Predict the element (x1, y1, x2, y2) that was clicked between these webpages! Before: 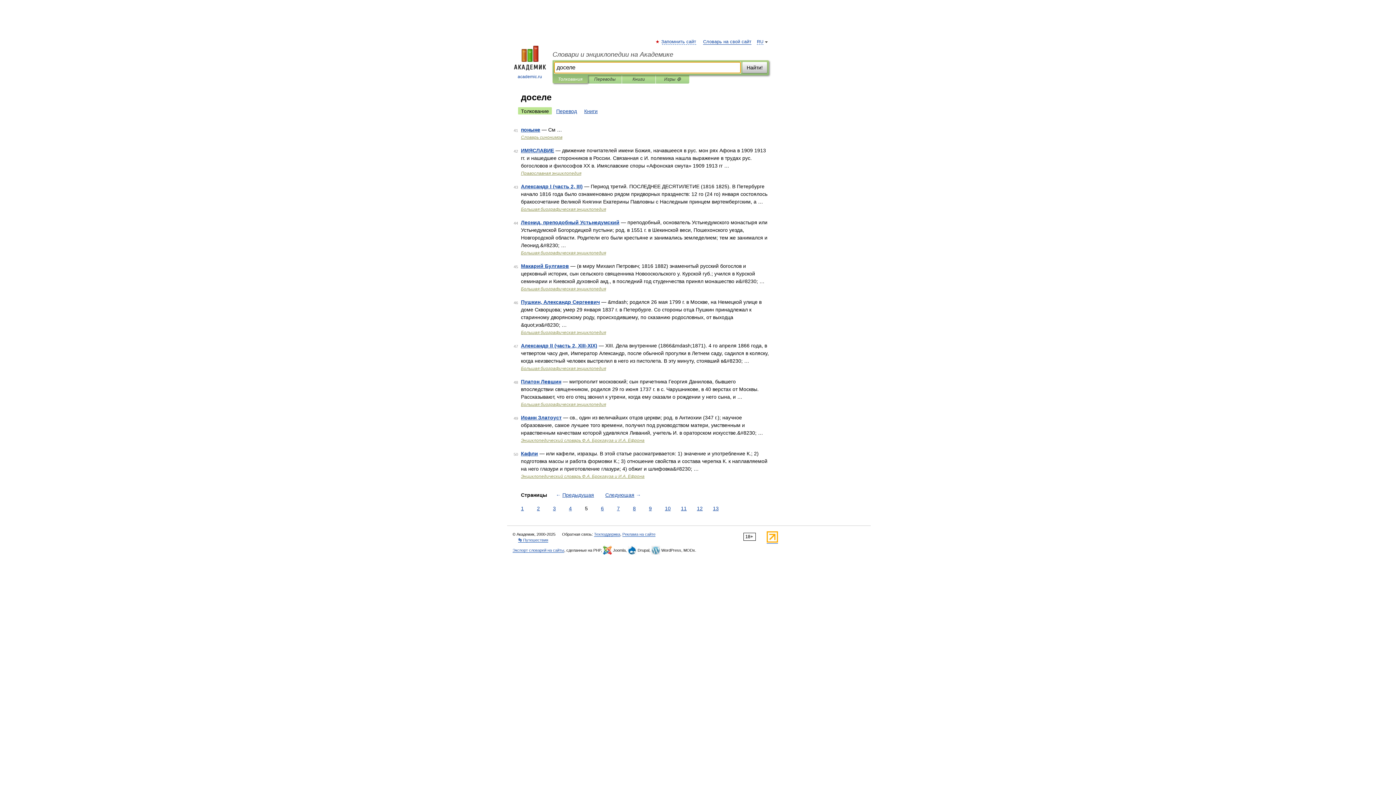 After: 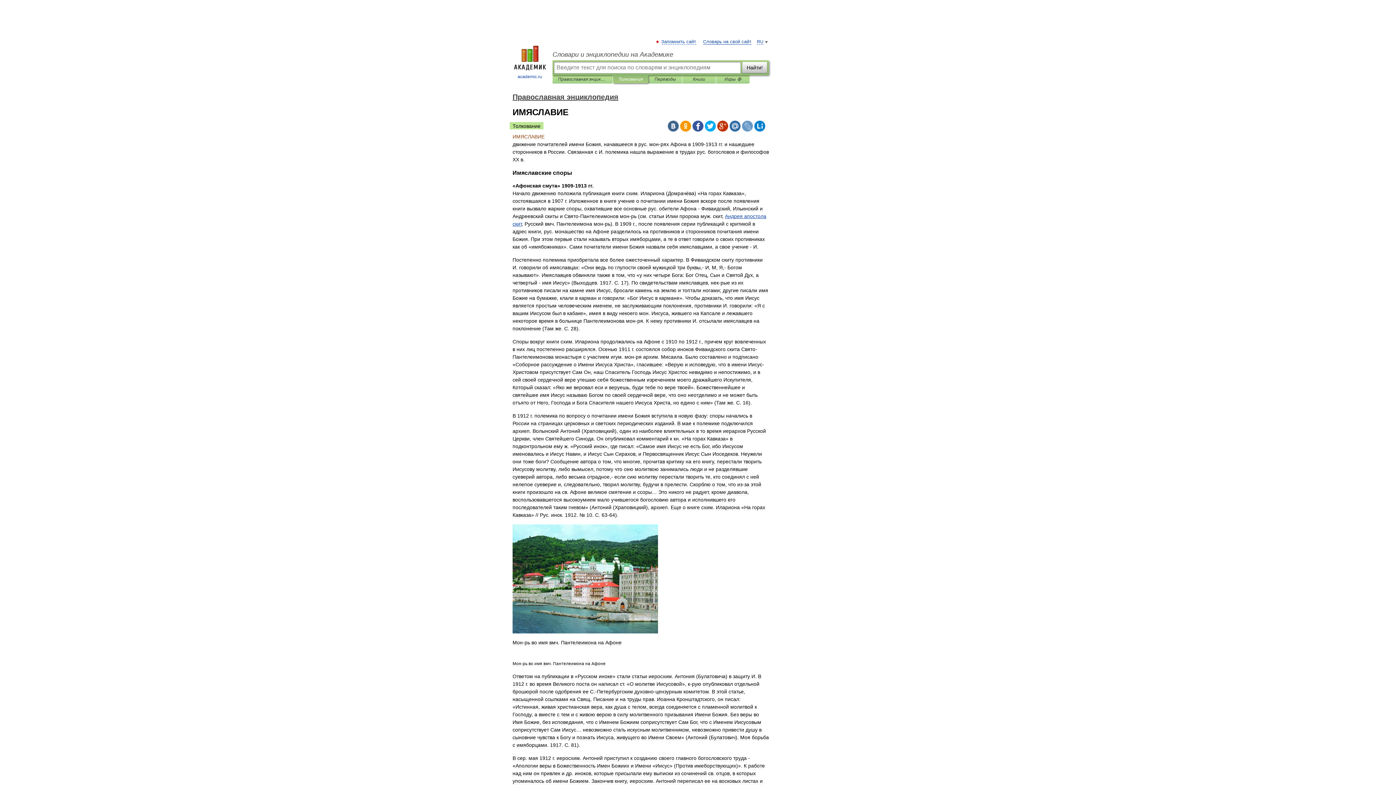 Action: bbox: (521, 147, 554, 153) label: ИМЯСЛАВИЕ